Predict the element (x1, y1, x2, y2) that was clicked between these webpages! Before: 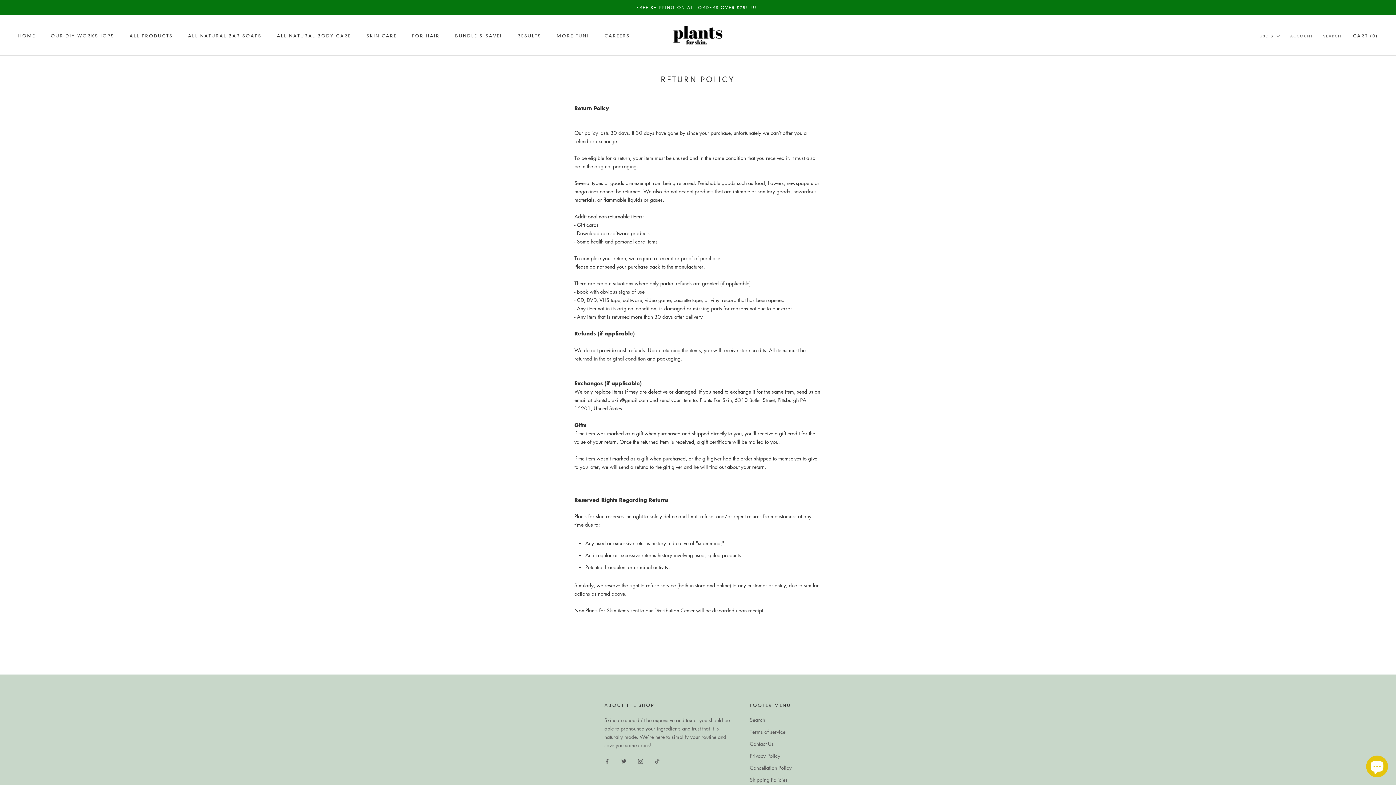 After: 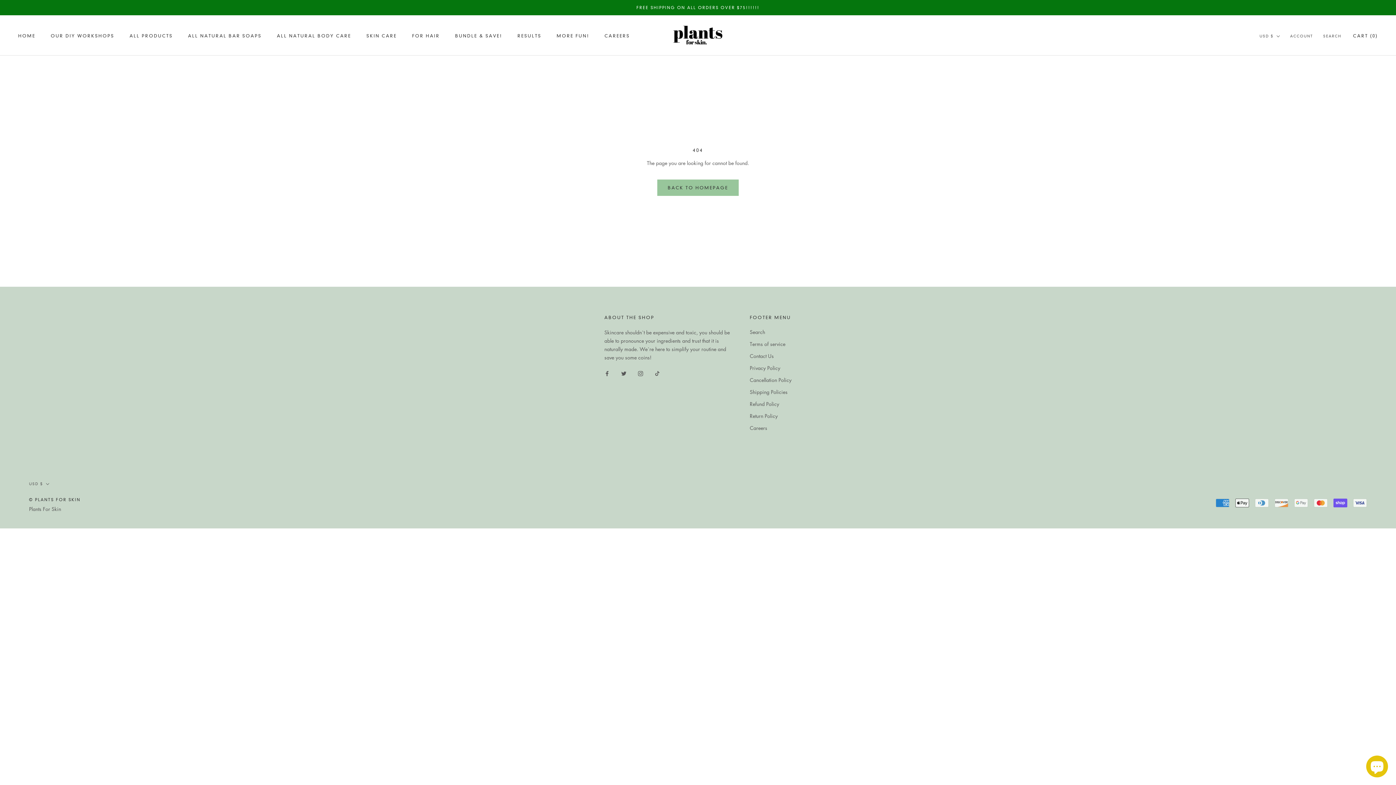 Action: bbox: (636, 5, 759, 10) label: FREE SHIPPING ON ALL ORDERS OVER $75!!!!!!